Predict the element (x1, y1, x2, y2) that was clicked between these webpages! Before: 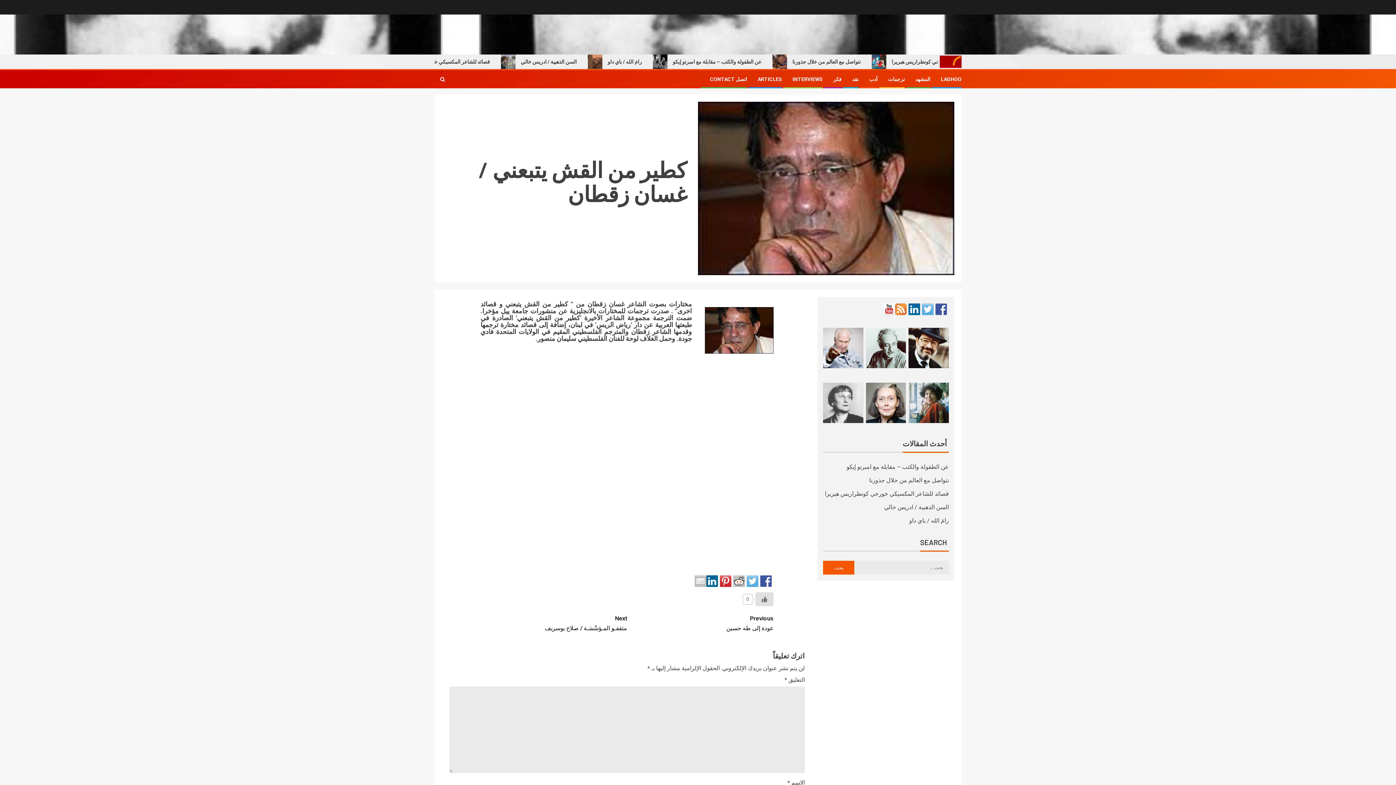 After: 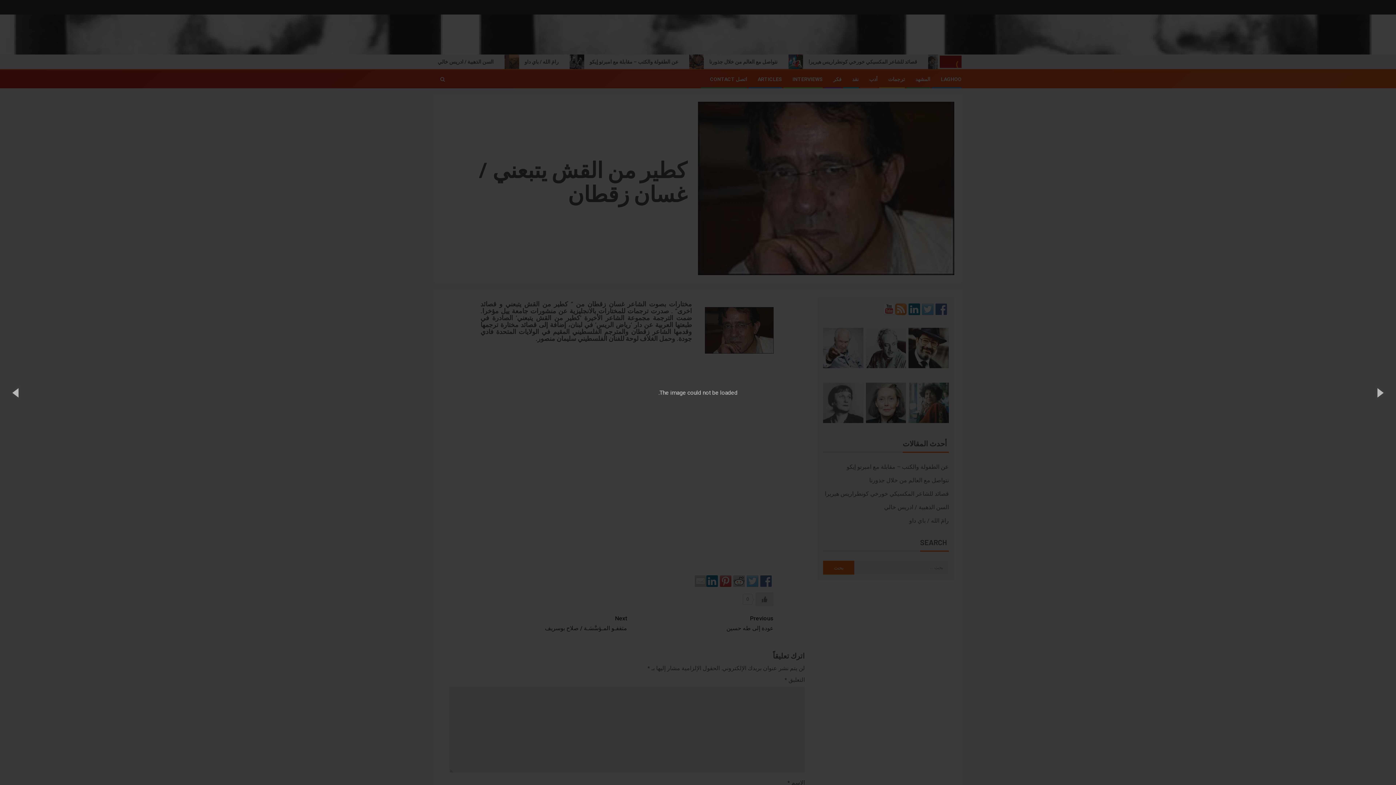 Action: bbox: (908, 382, 949, 423)